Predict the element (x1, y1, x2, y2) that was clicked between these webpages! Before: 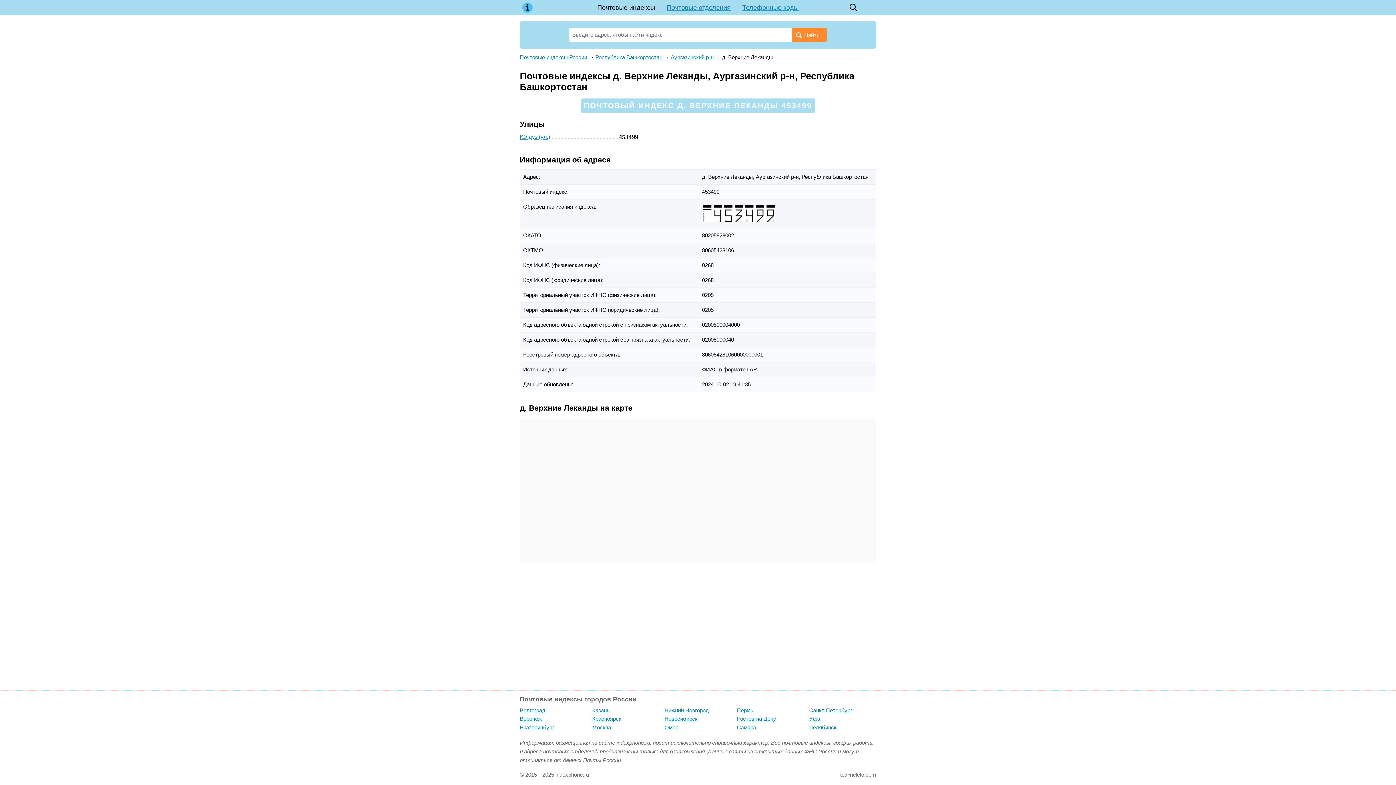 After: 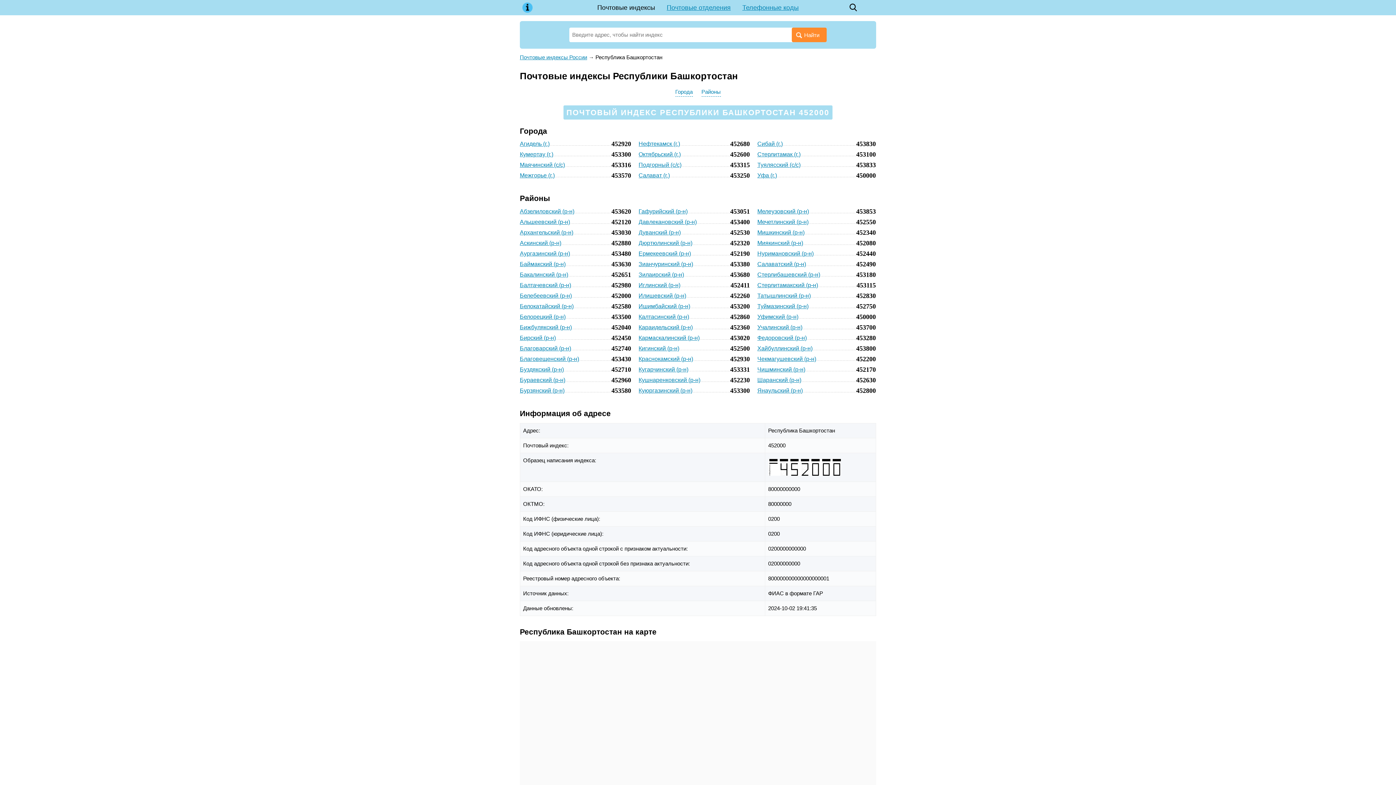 Action: label: Республика Башкортостан bbox: (595, 54, 662, 60)